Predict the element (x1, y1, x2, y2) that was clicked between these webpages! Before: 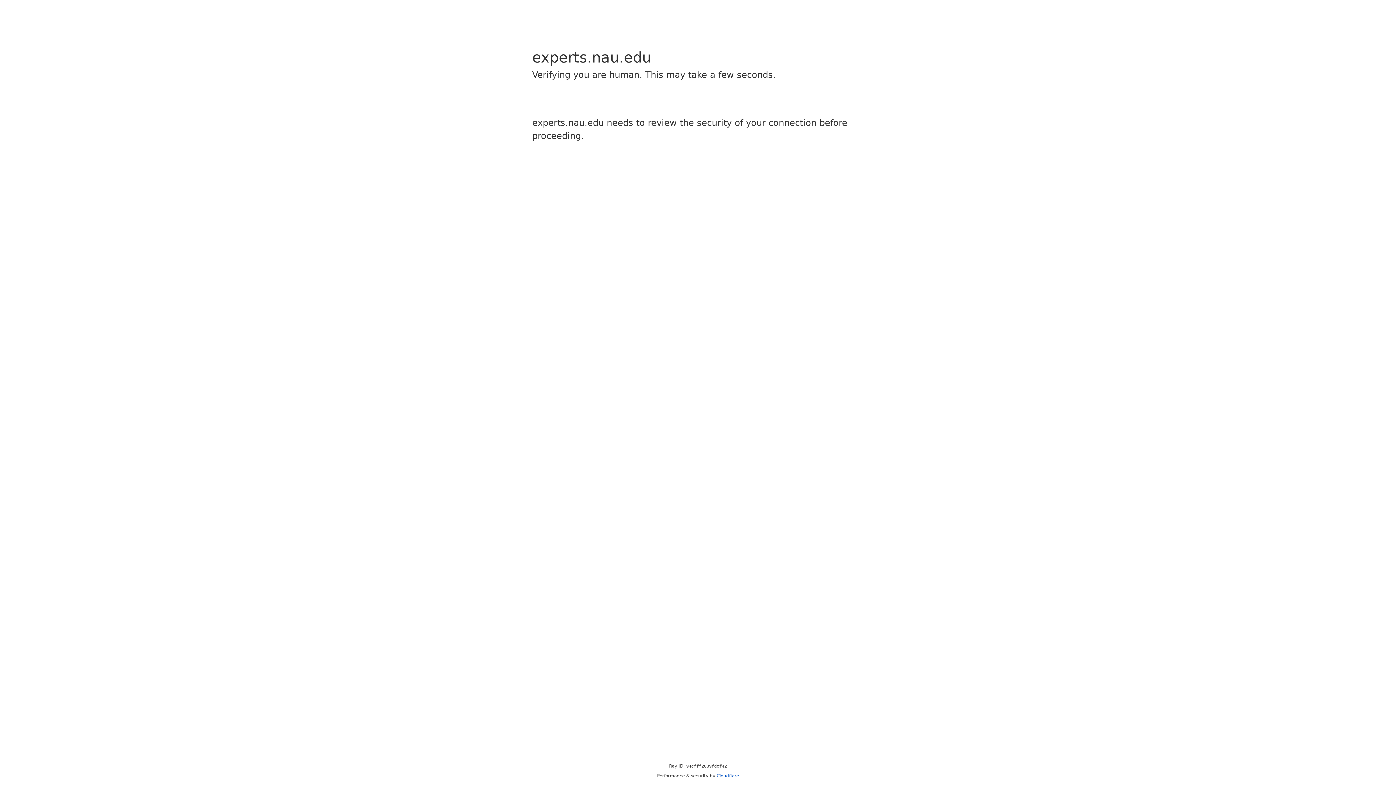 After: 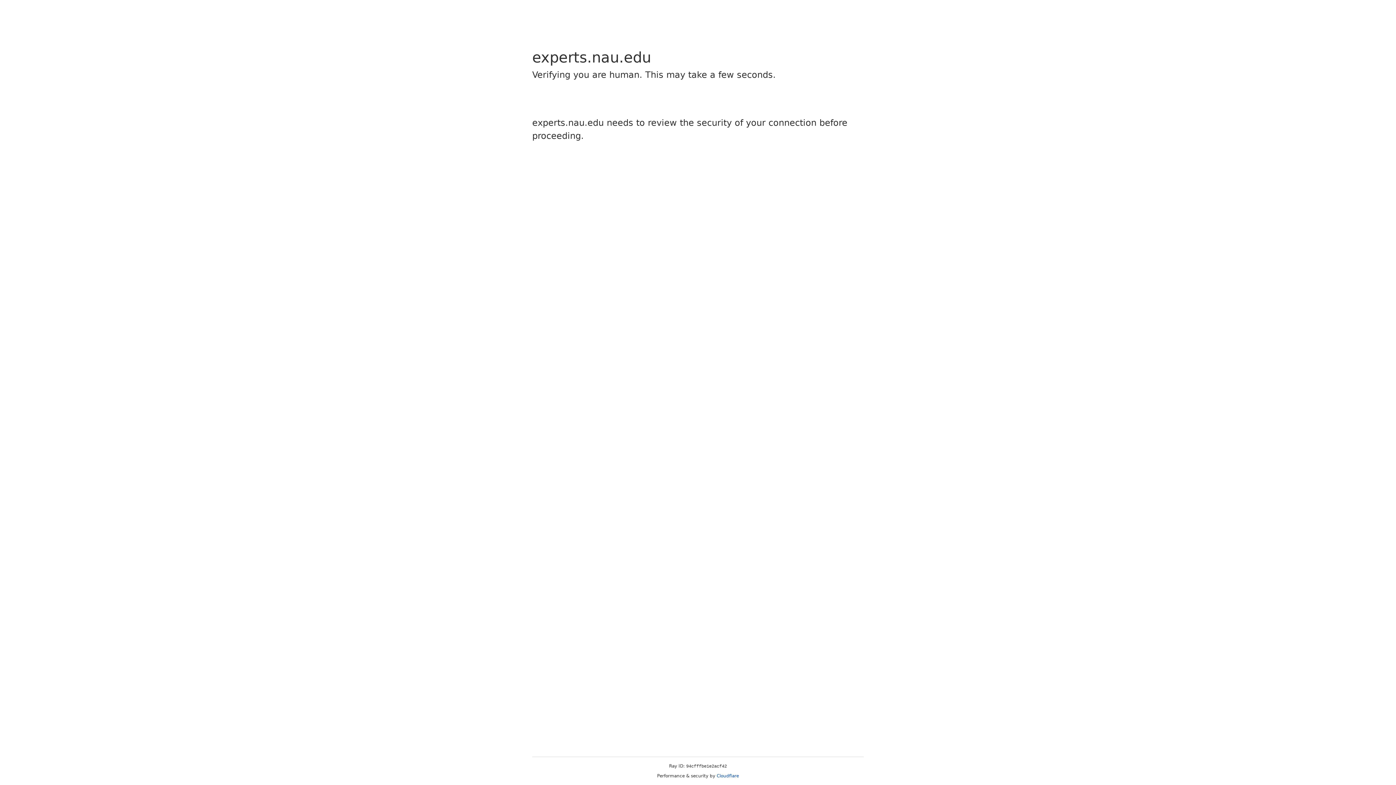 Action: bbox: (716, 773, 739, 778) label: Cloudflare